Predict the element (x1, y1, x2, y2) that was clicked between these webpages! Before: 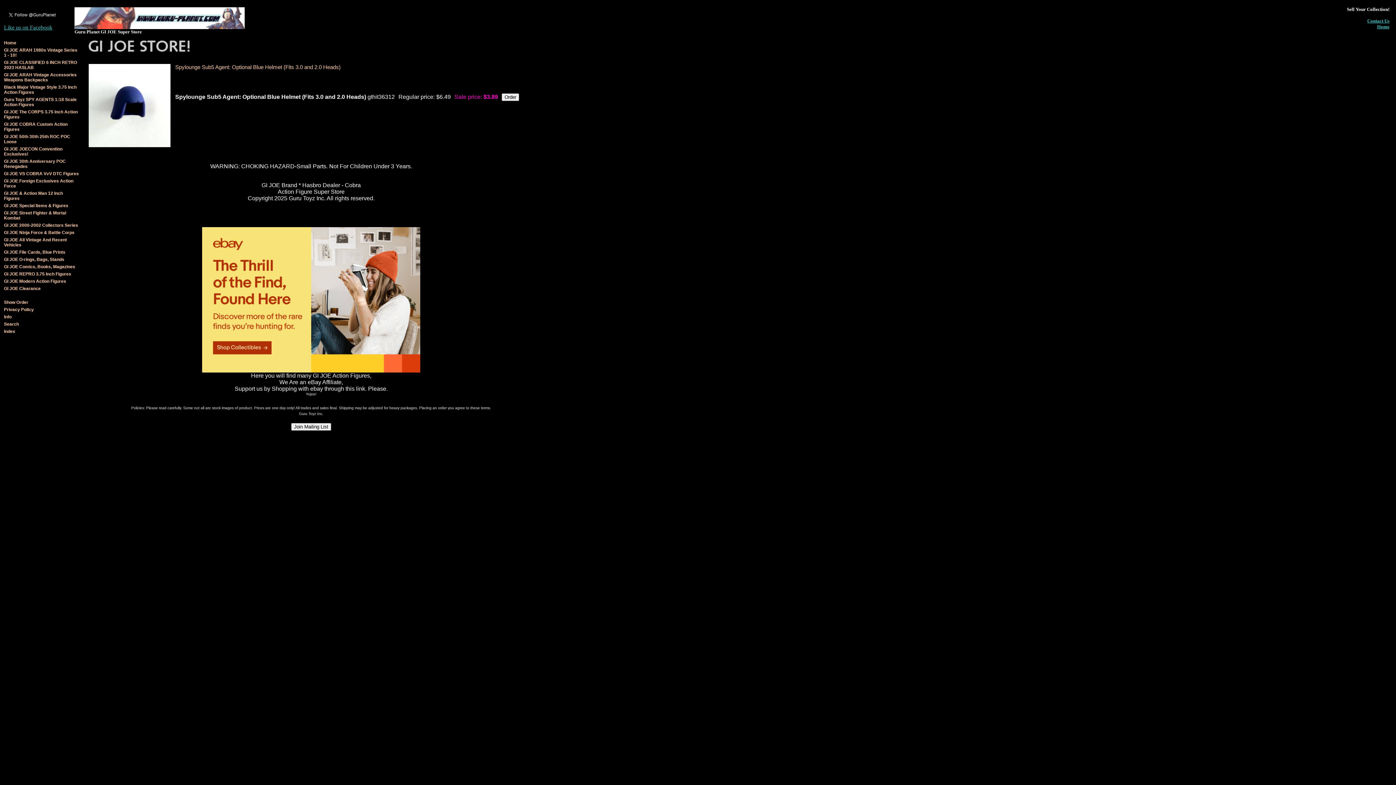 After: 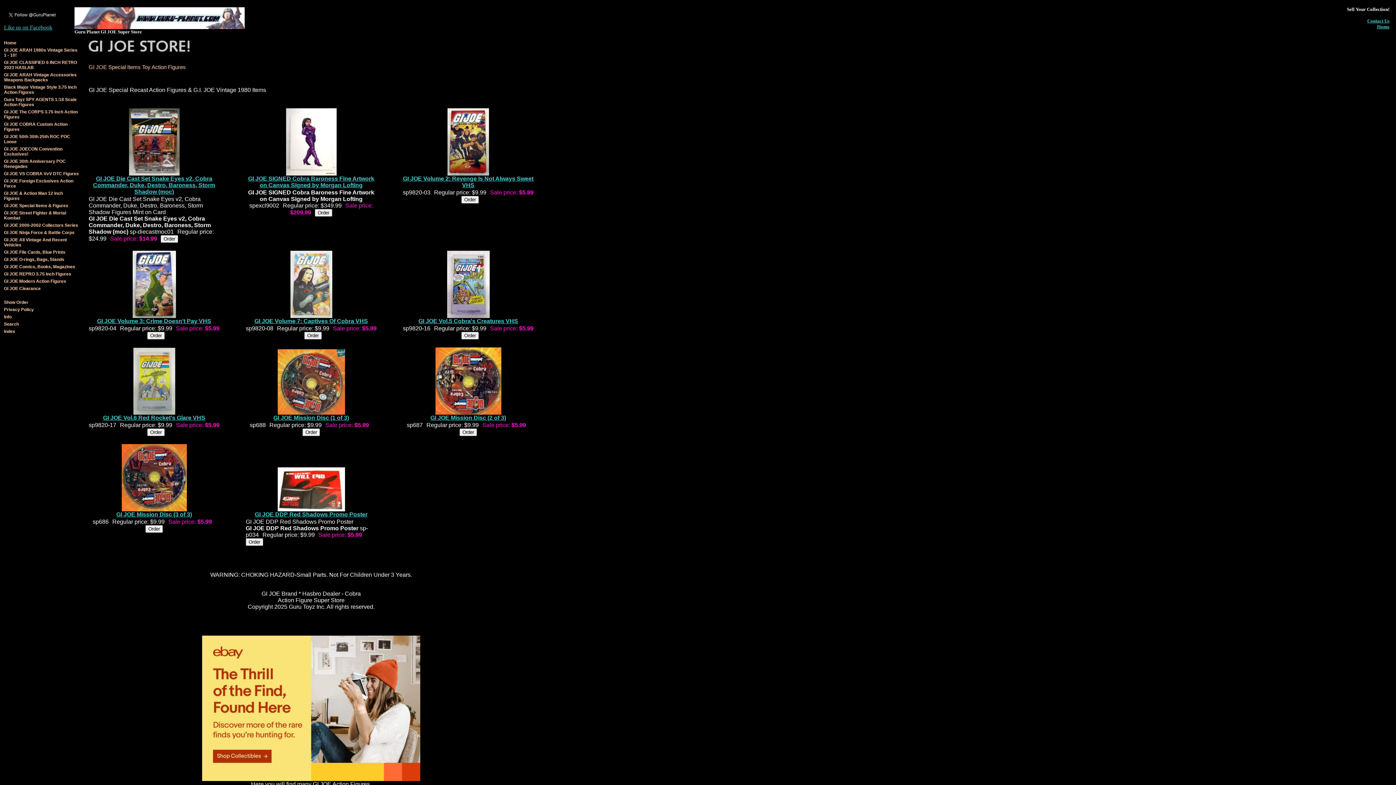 Action: label: GI JOE Special Items & Figures bbox: (2, 202, 79, 209)